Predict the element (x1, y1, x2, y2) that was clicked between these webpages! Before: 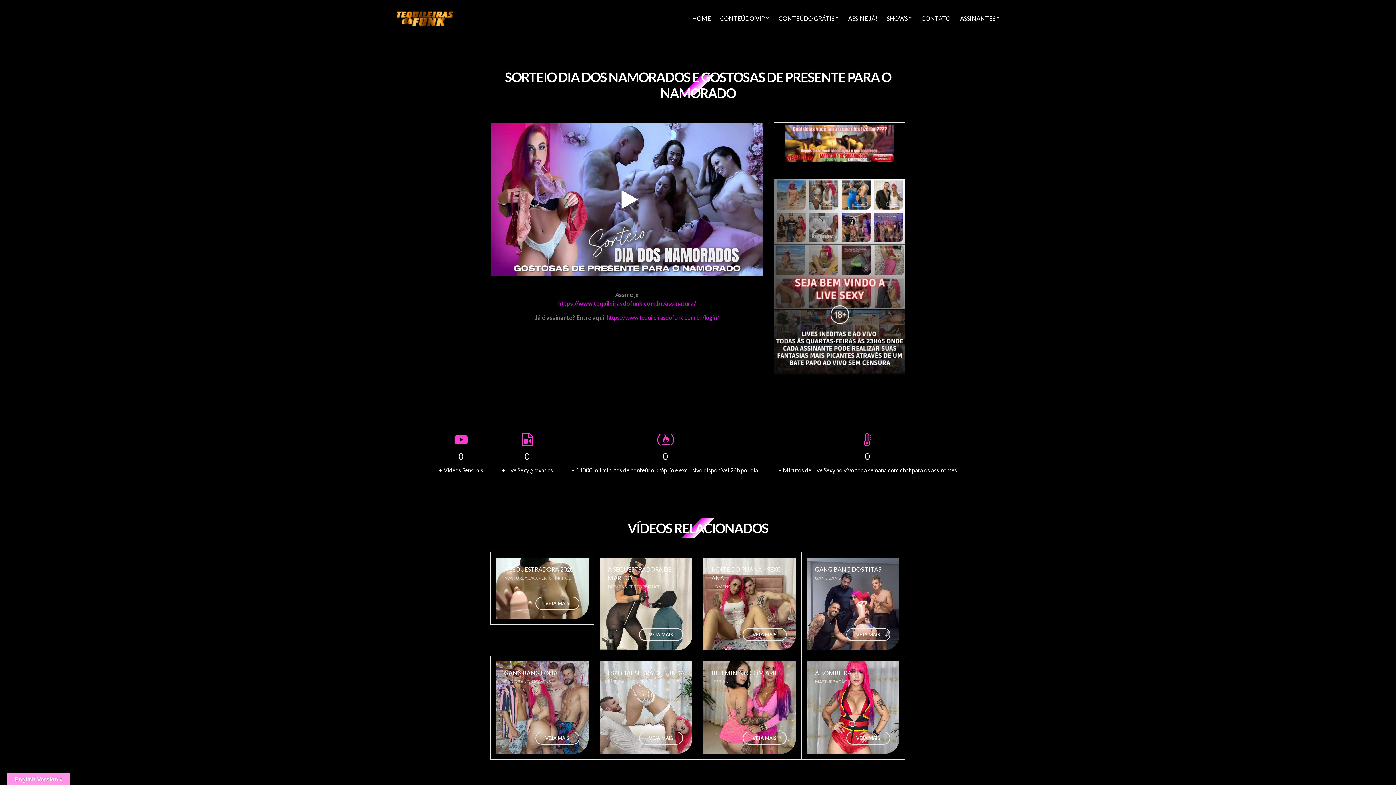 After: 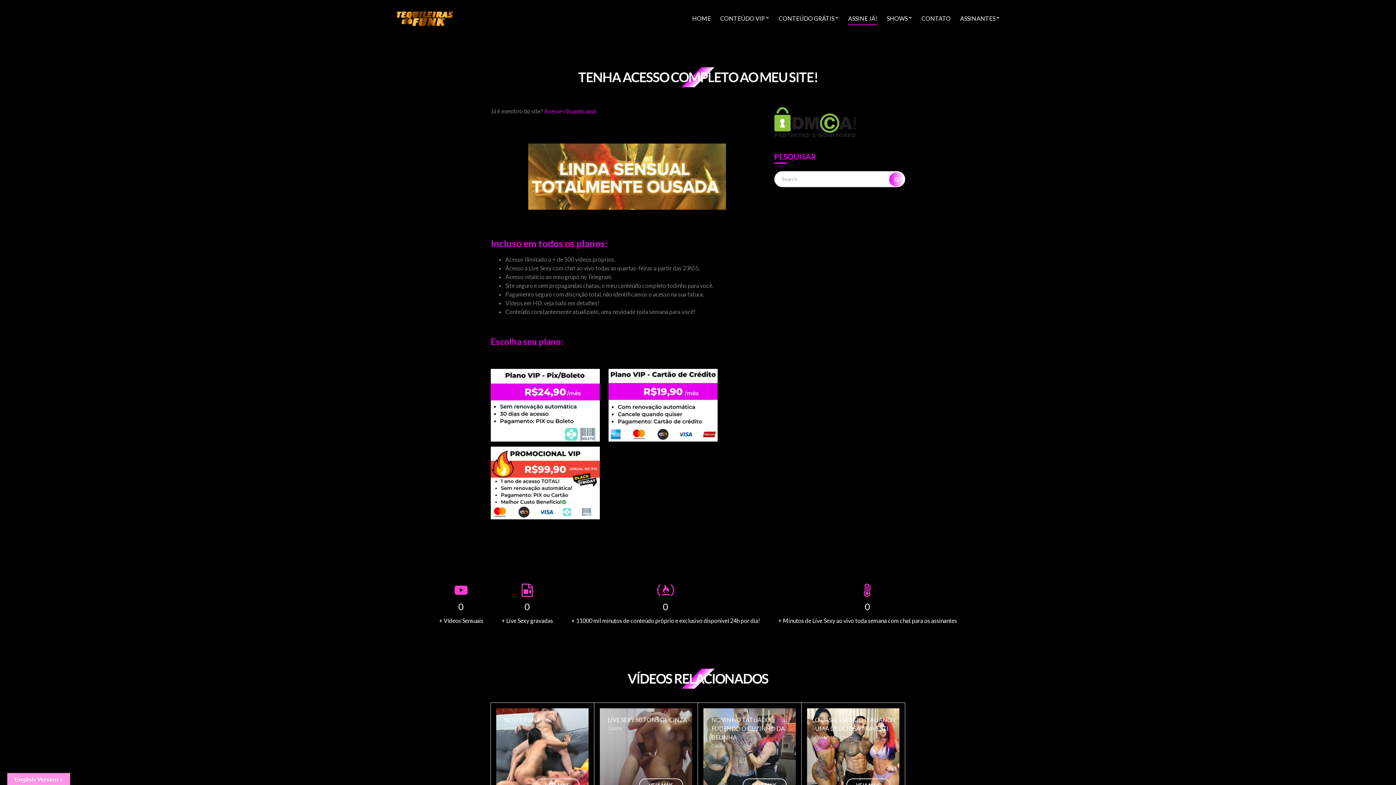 Action: label: NOITE DO PIJANA – SEXO ANAL

HOMENS

VEJA MAIS bbox: (697, 552, 801, 656)